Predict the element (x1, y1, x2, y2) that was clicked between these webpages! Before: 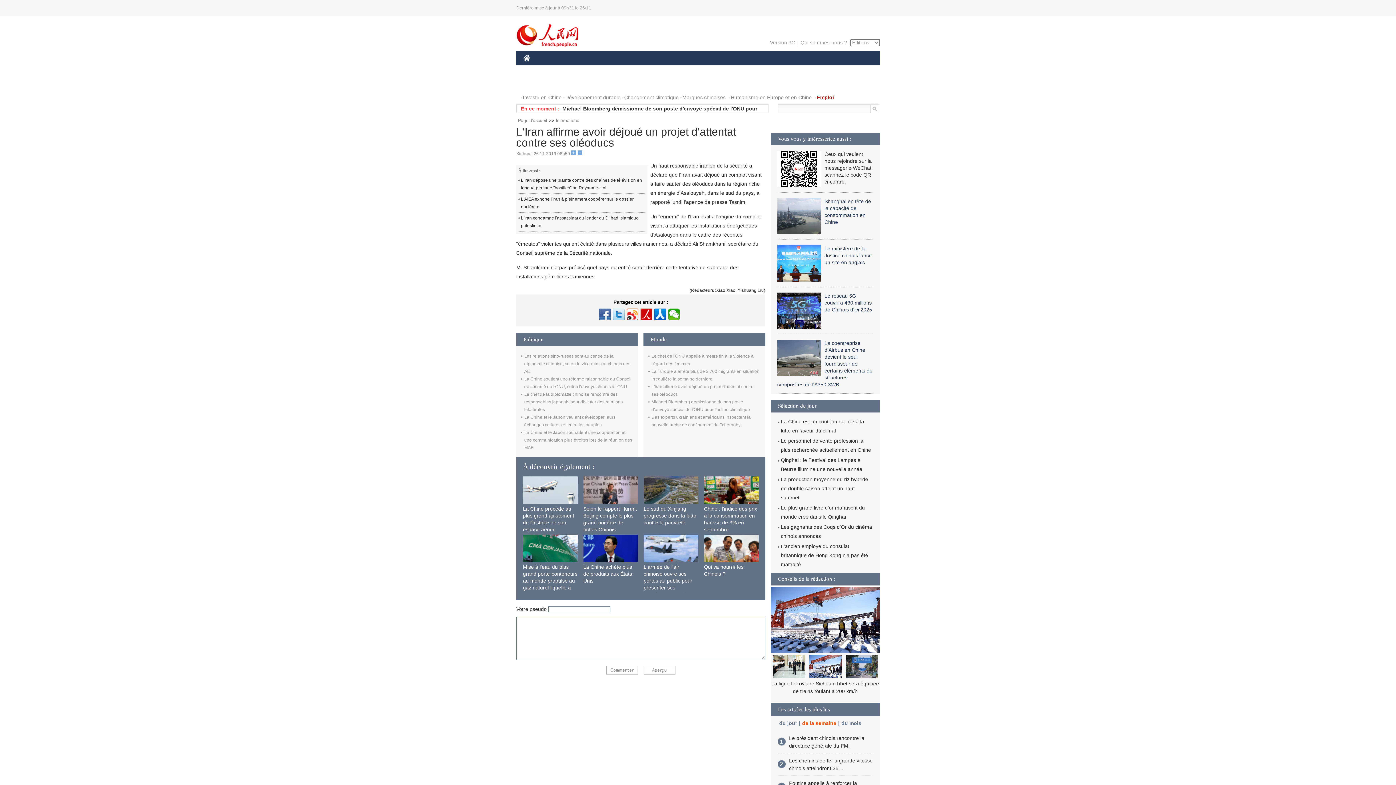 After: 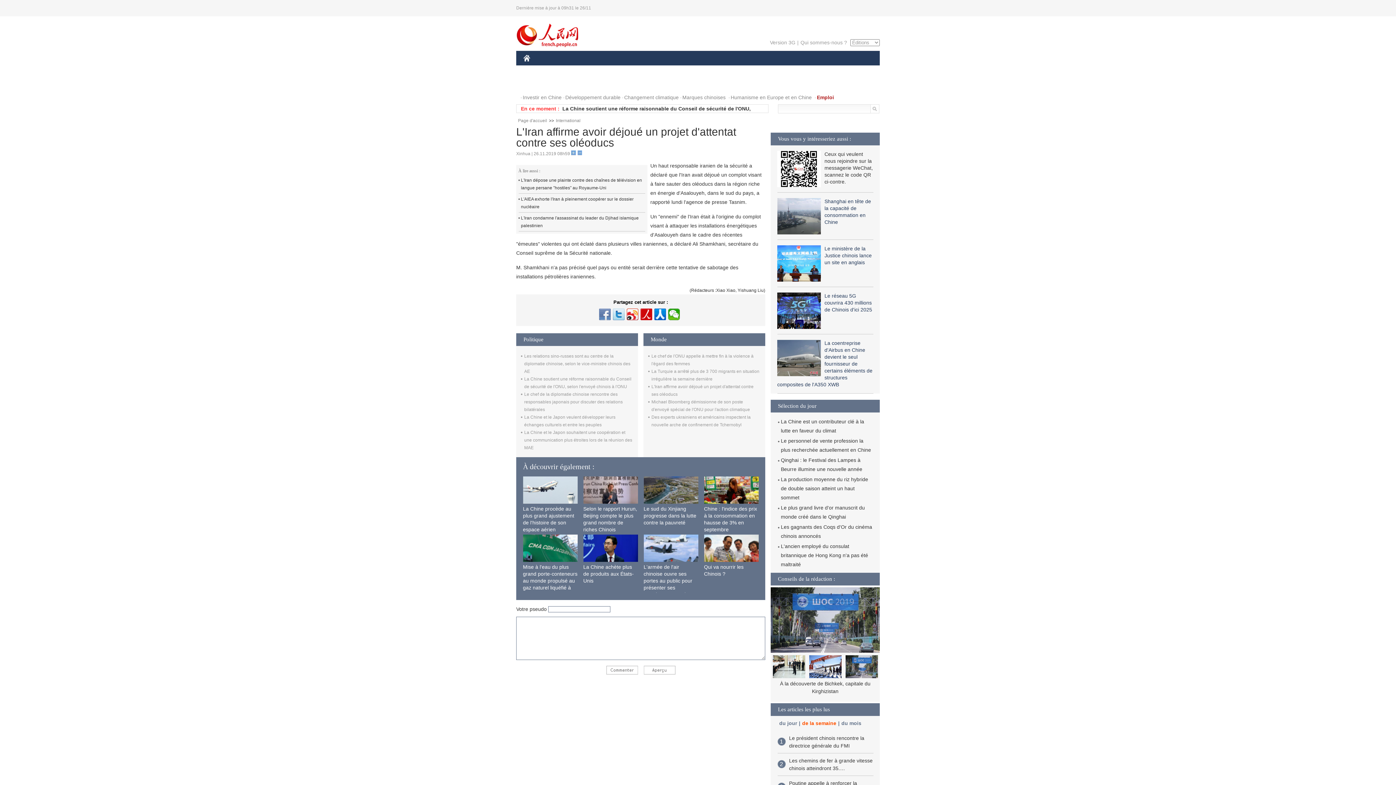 Action: bbox: (599, 308, 610, 320)